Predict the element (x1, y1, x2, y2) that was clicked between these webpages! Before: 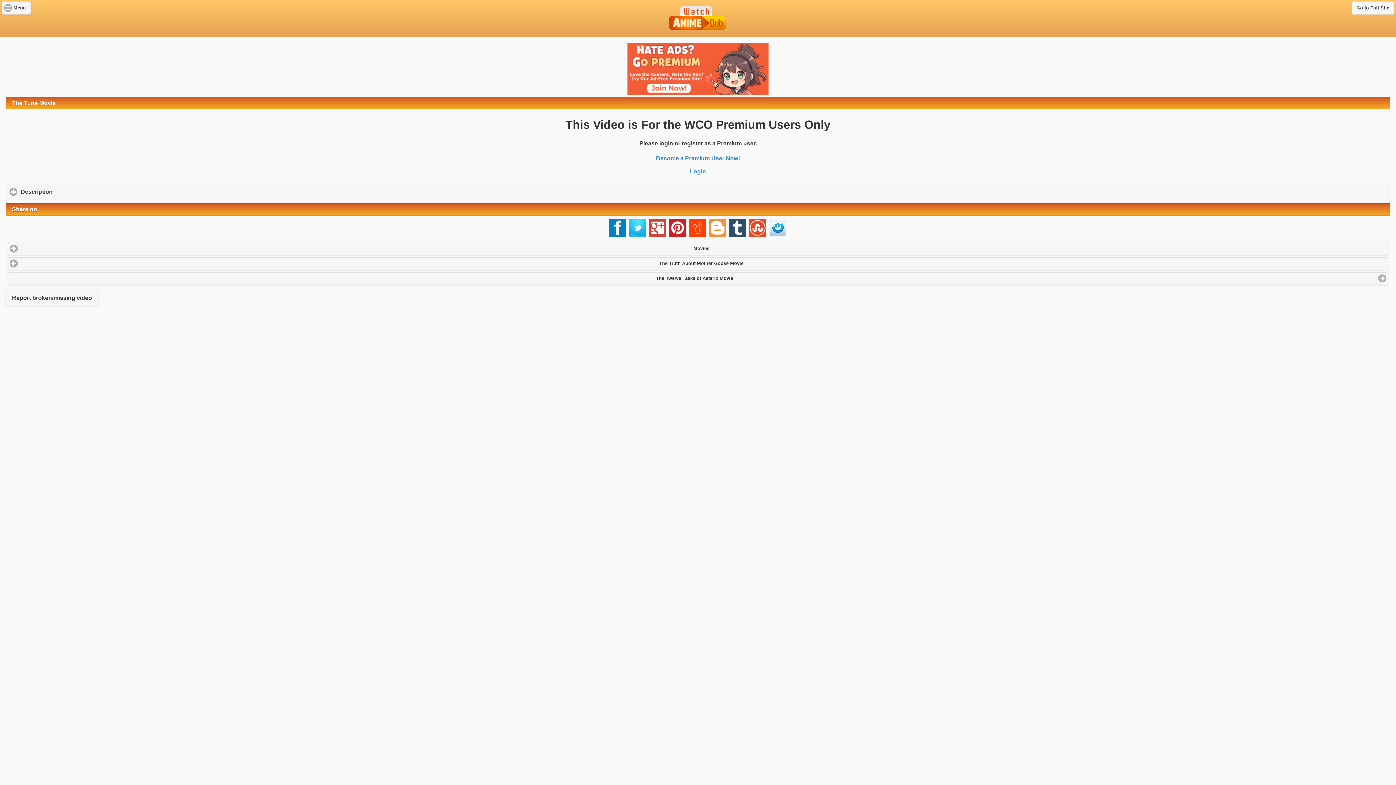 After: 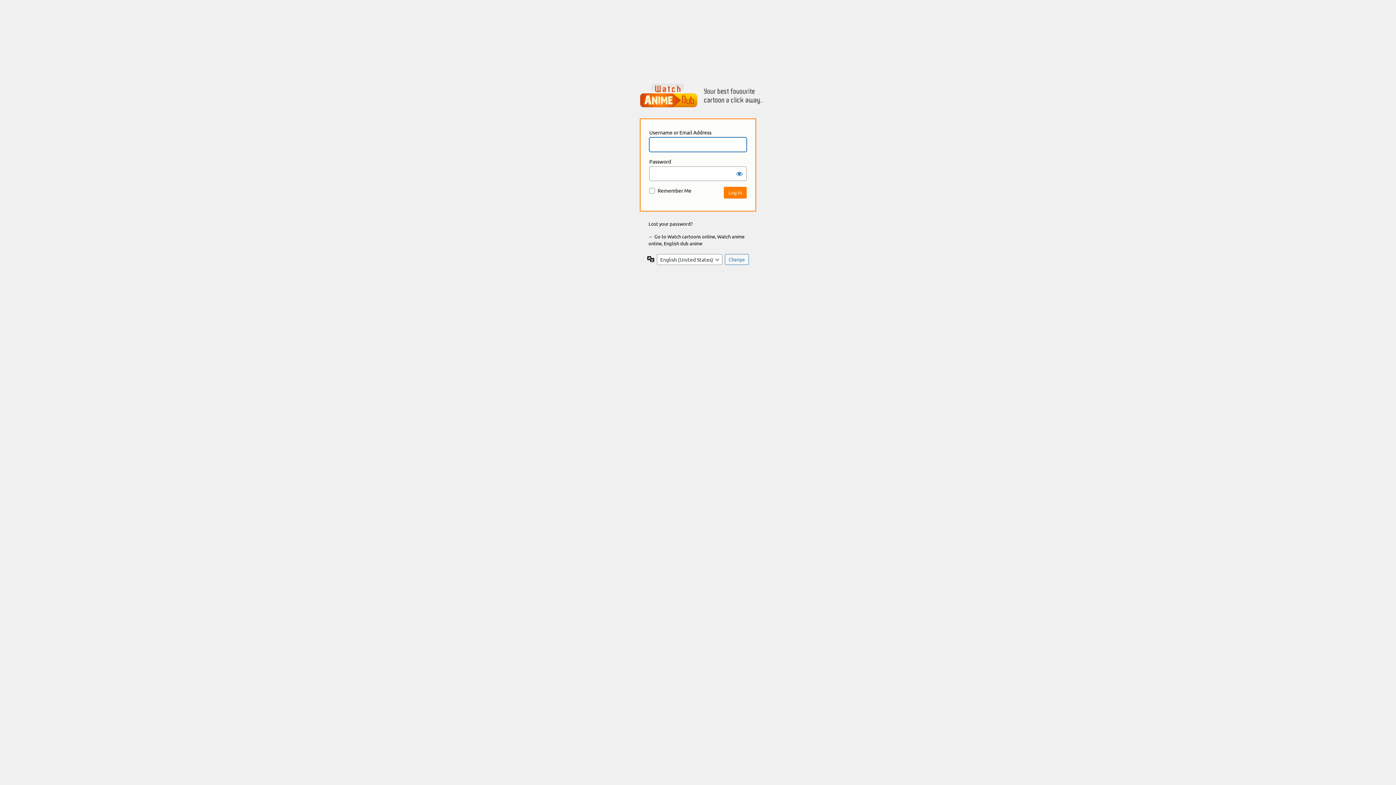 Action: bbox: (690, 168, 706, 174) label: Login